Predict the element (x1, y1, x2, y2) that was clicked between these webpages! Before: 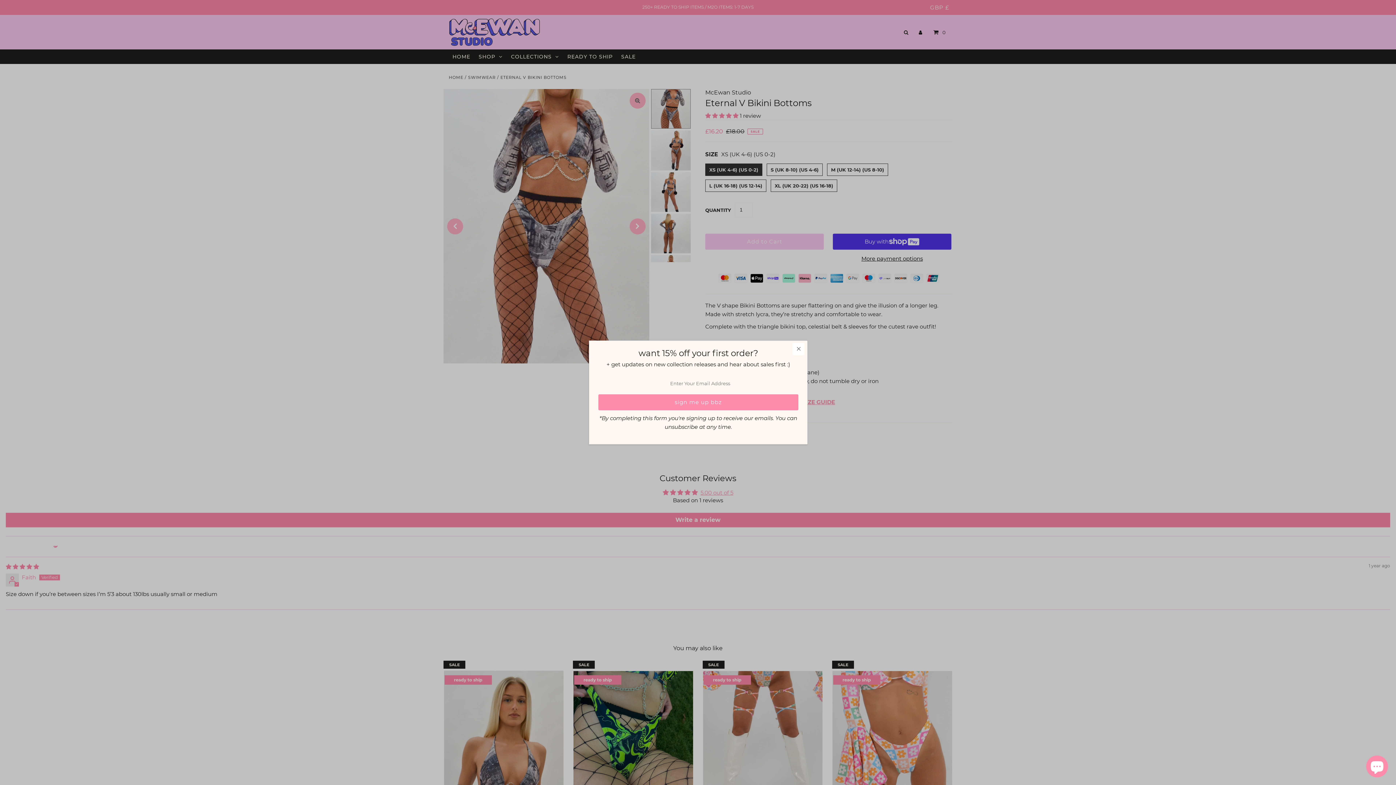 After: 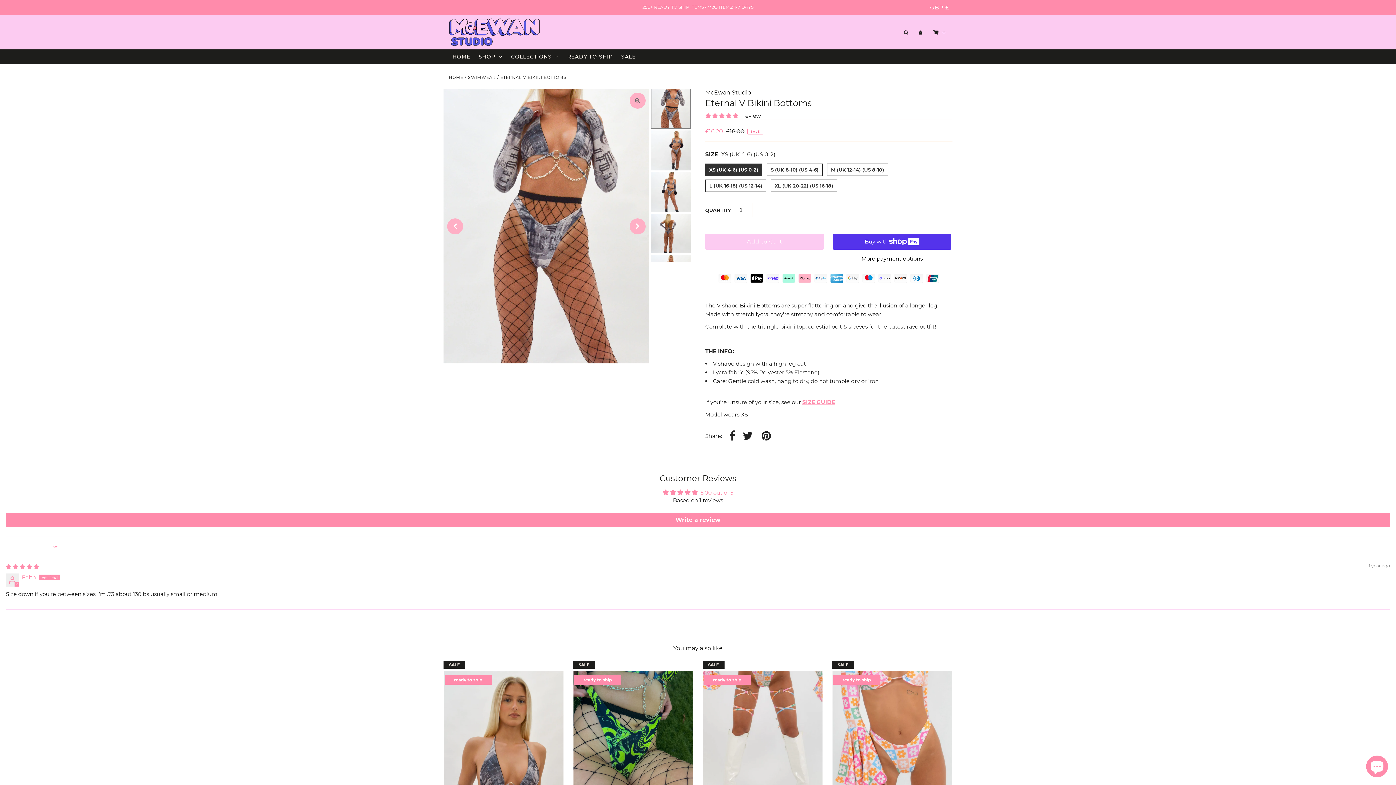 Action: bbox: (792, 342, 805, 355)